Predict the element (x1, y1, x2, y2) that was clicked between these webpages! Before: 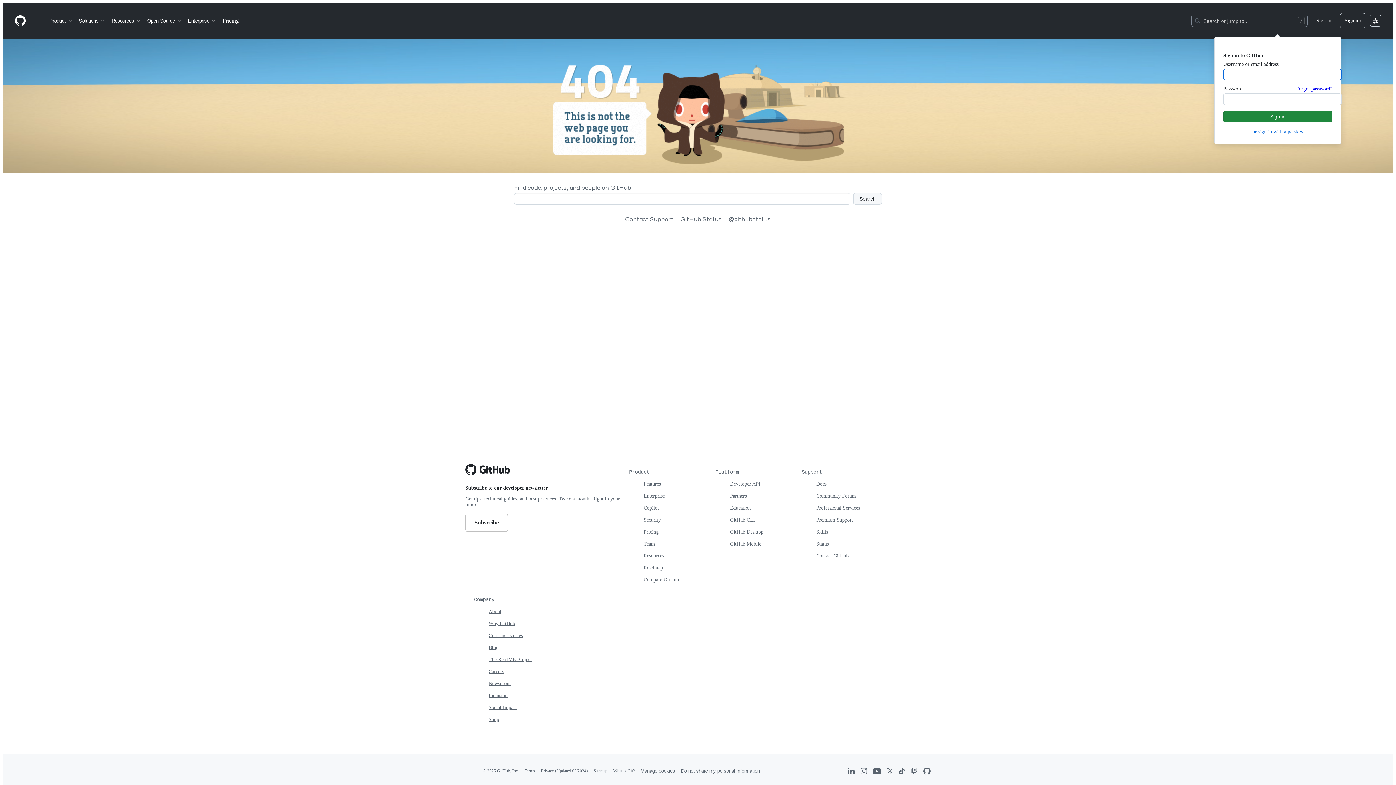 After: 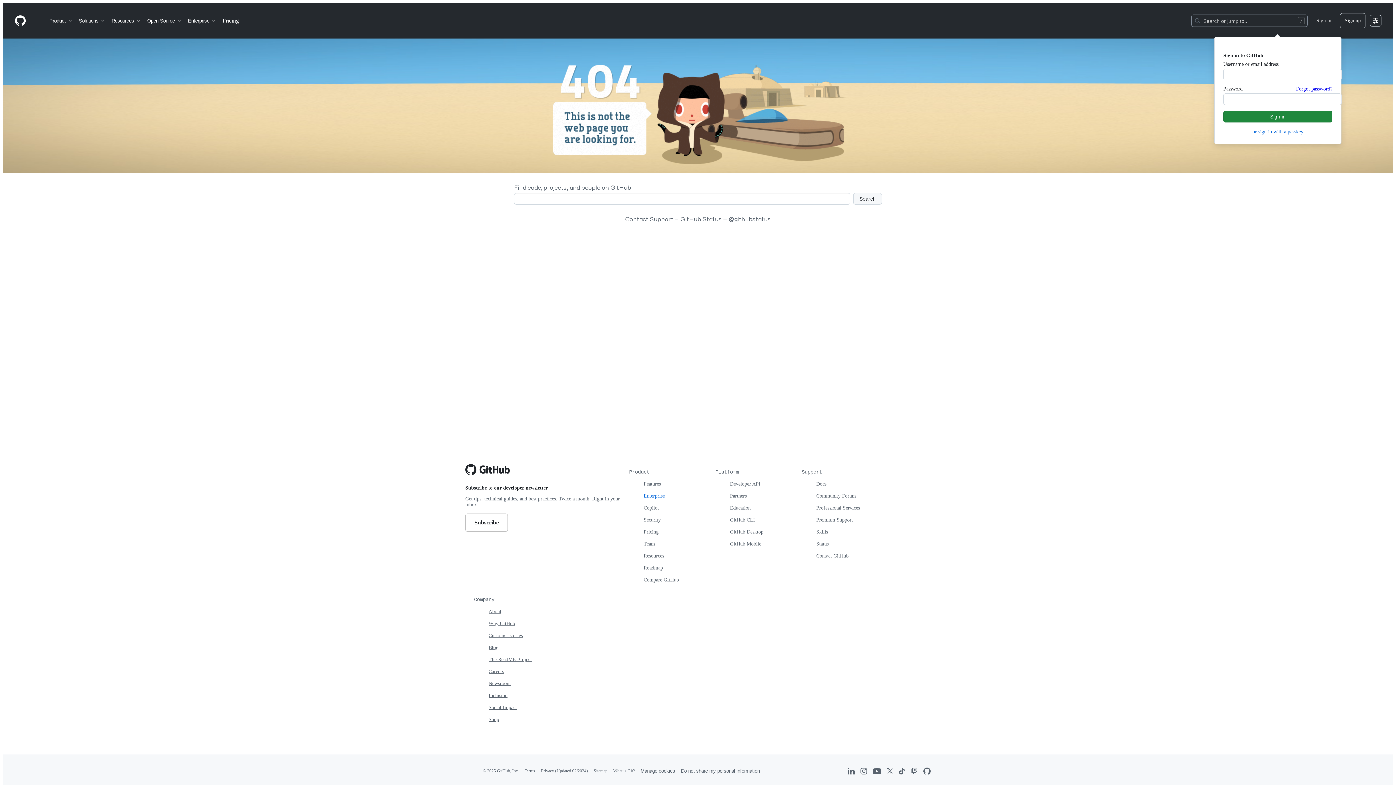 Action: bbox: (643, 493, 664, 498) label: Enterprise